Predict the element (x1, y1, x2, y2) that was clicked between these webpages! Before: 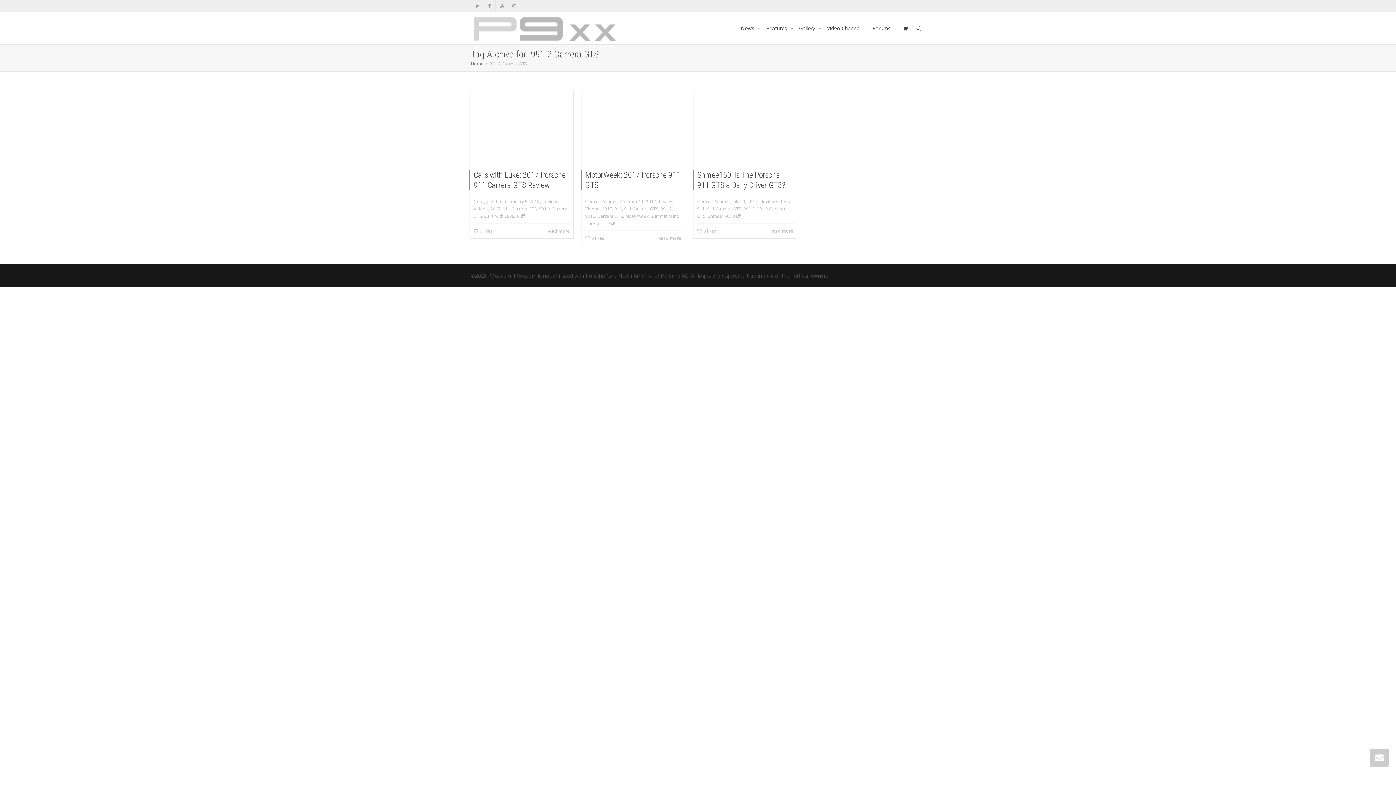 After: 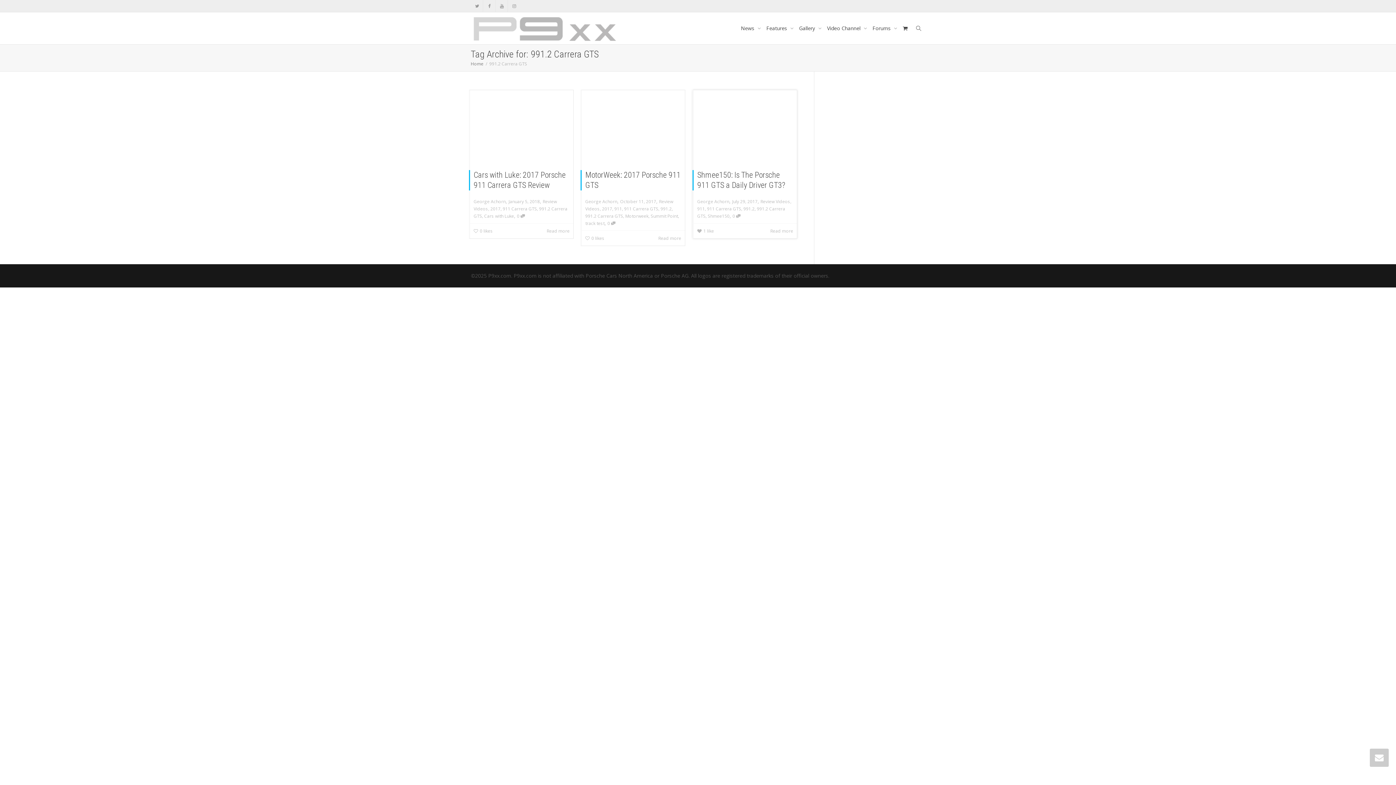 Action: bbox: (697, 227, 716, 233) label: 0 likes